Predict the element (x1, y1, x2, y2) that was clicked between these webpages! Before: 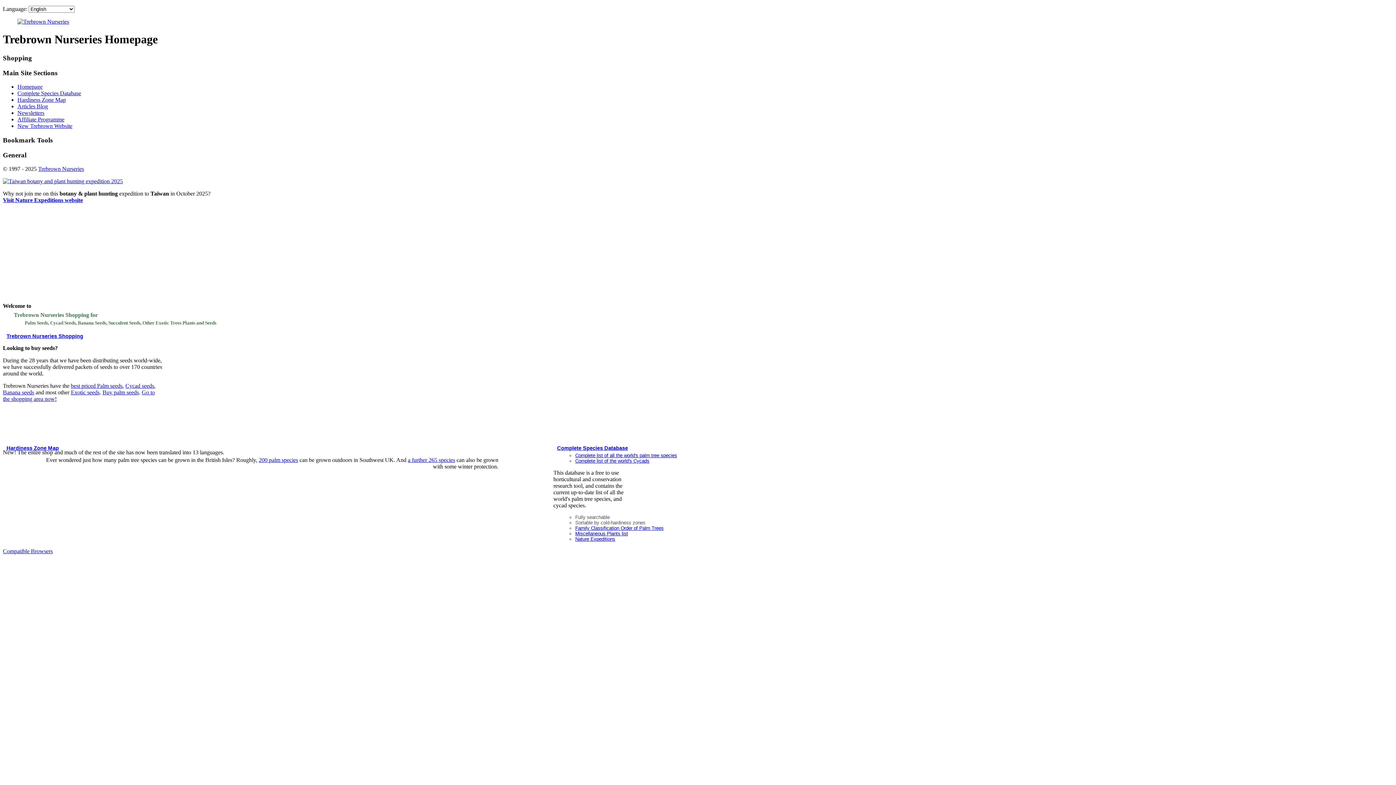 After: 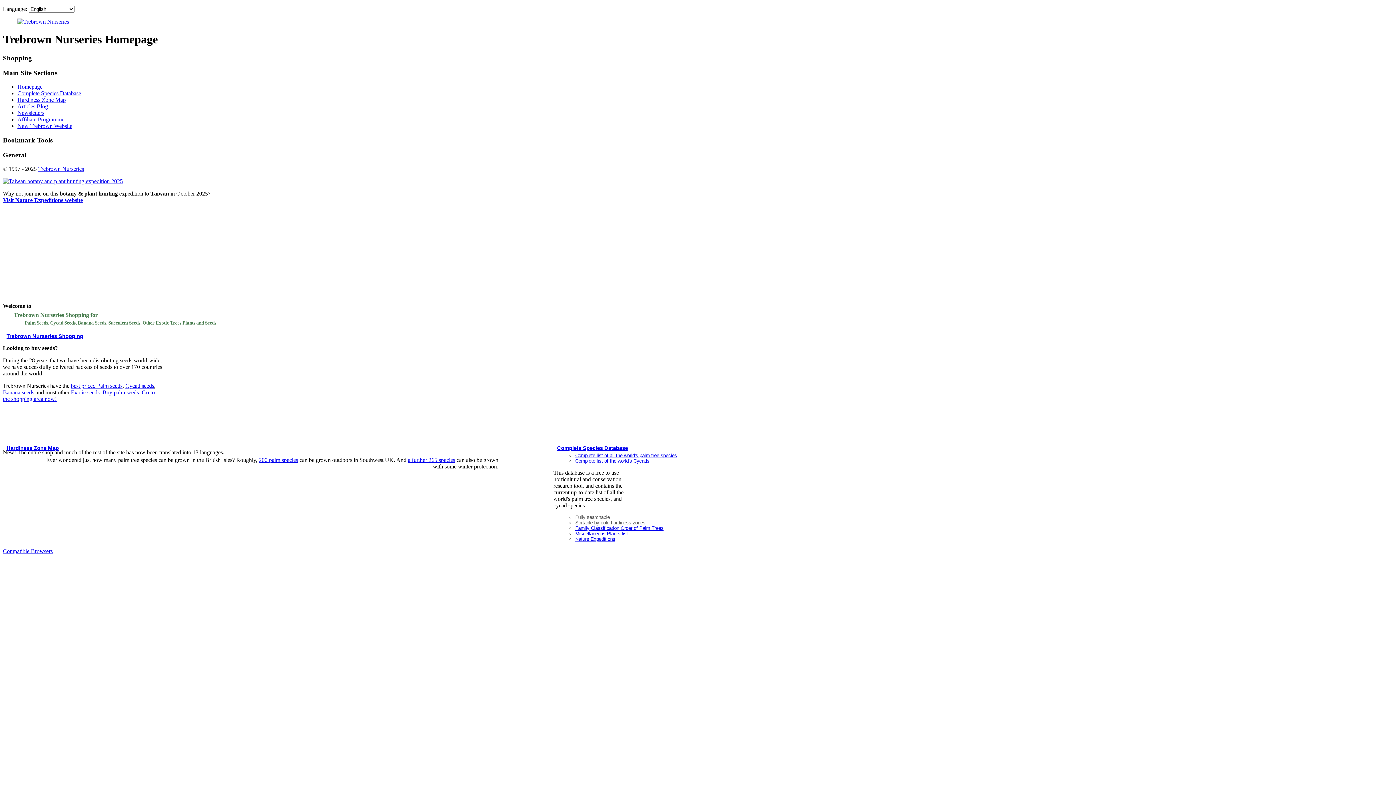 Action: bbox: (17, 109, 44, 116) label: Newsletters